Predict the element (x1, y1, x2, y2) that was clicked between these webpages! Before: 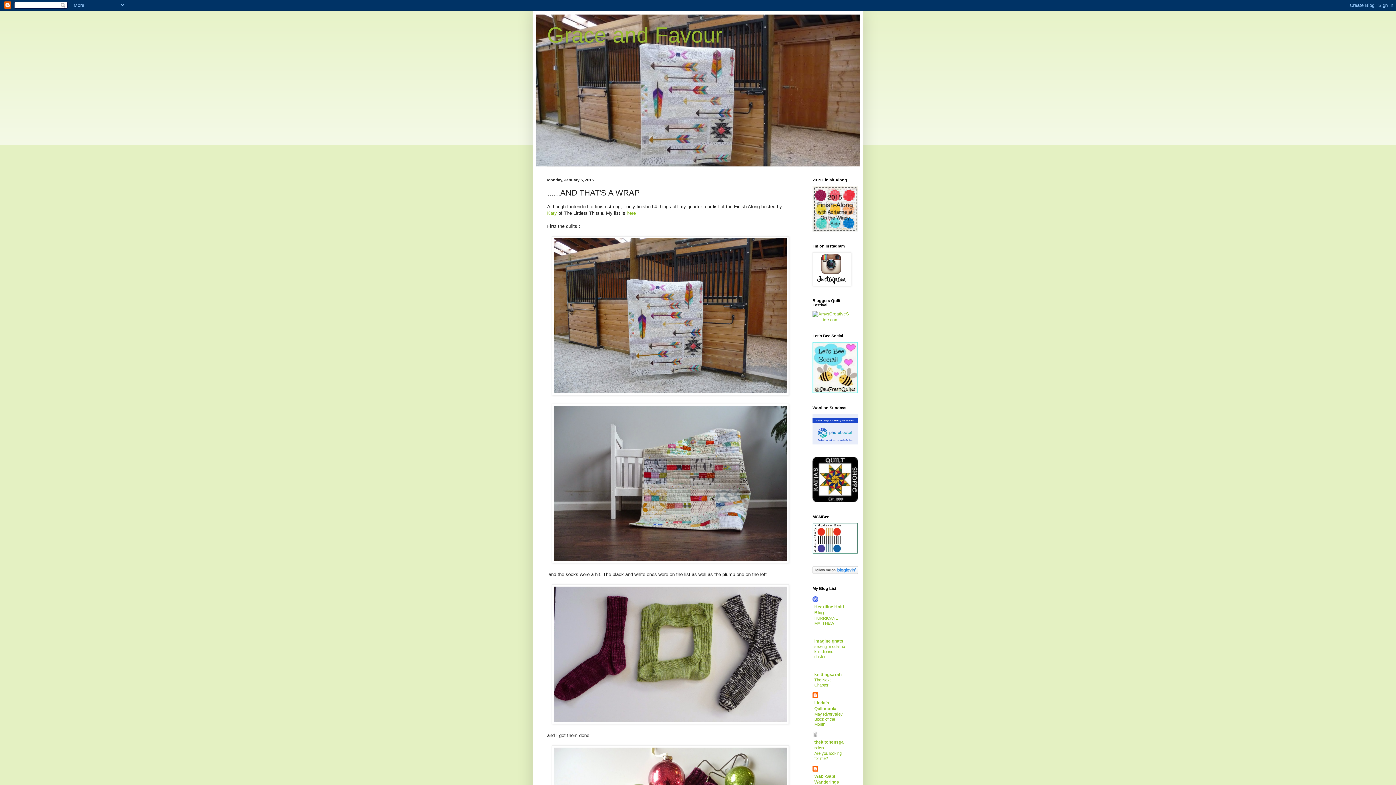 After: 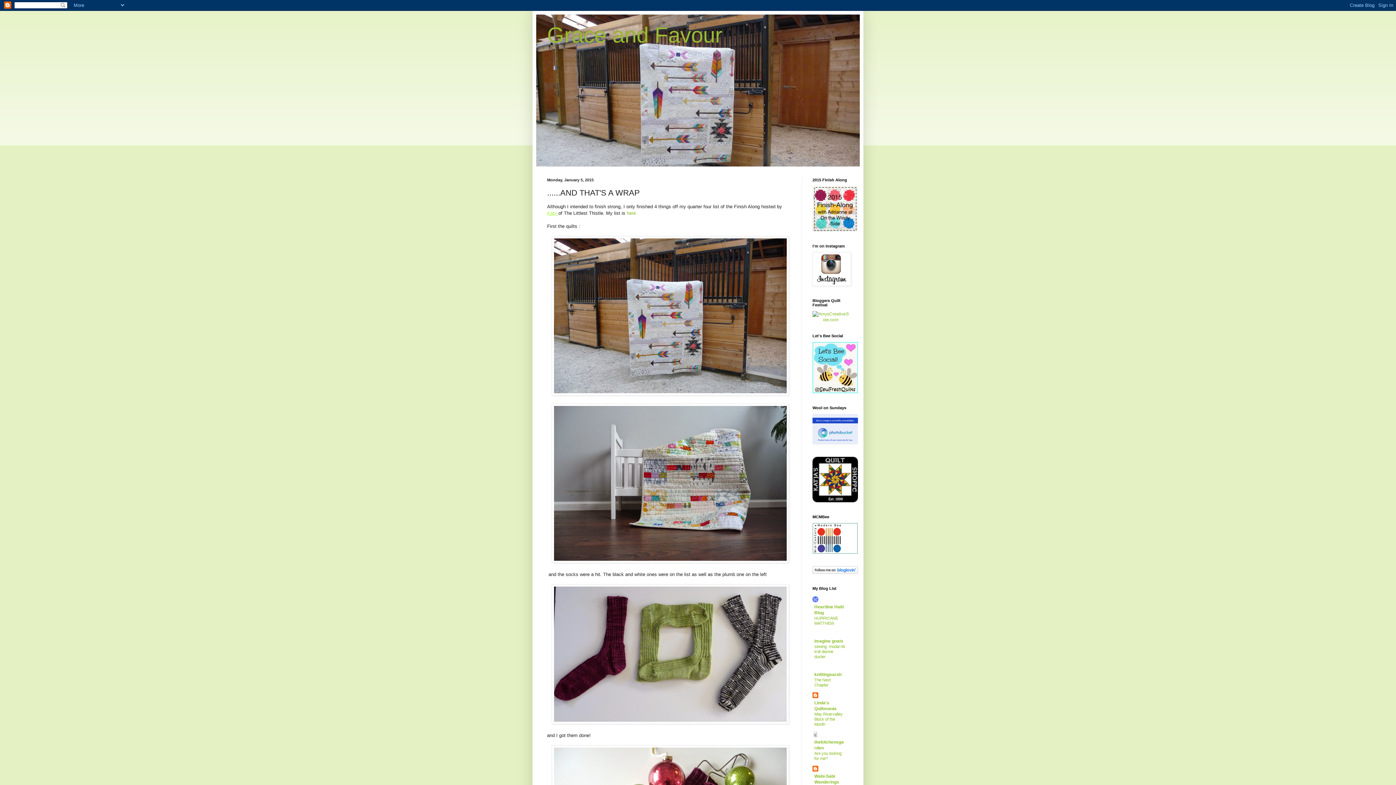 Action: label: Katy  bbox: (547, 210, 558, 215)